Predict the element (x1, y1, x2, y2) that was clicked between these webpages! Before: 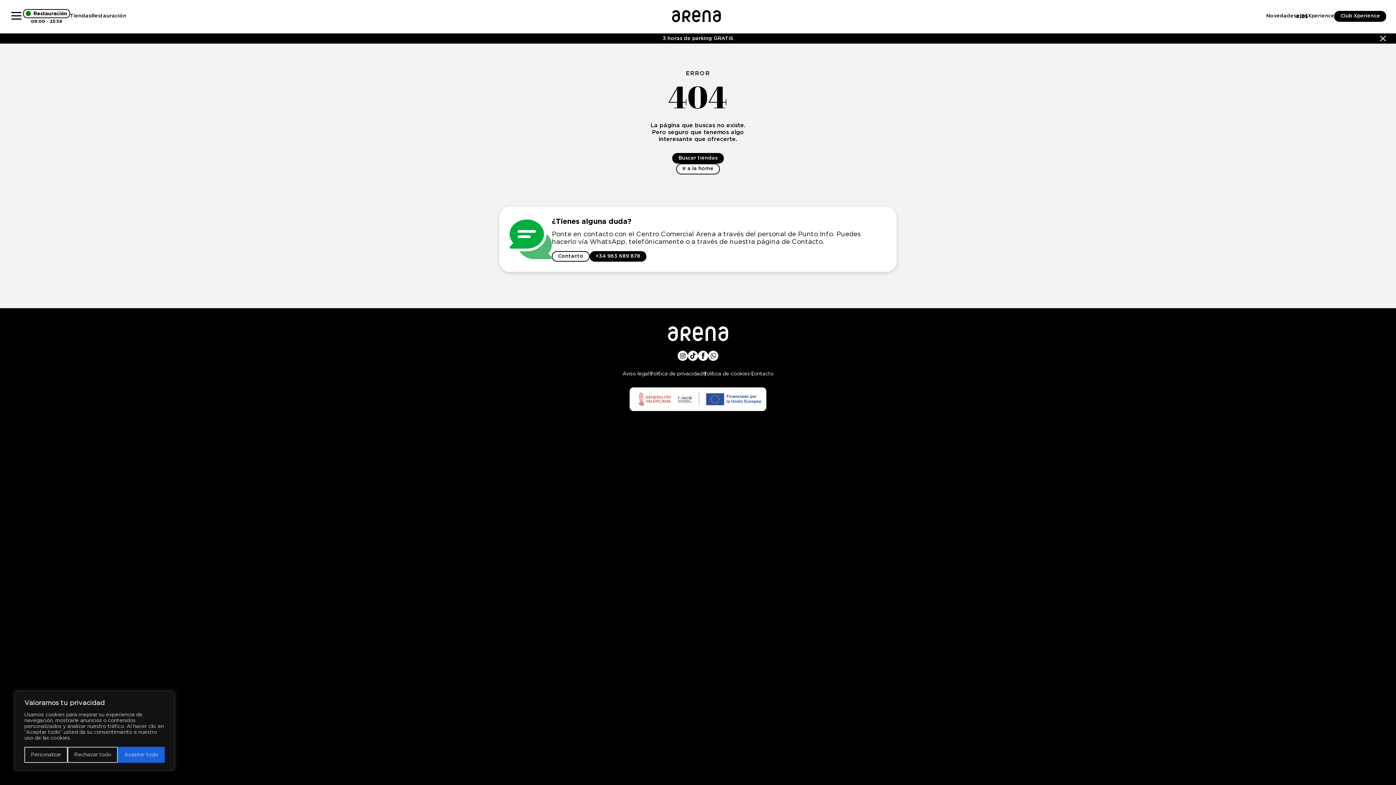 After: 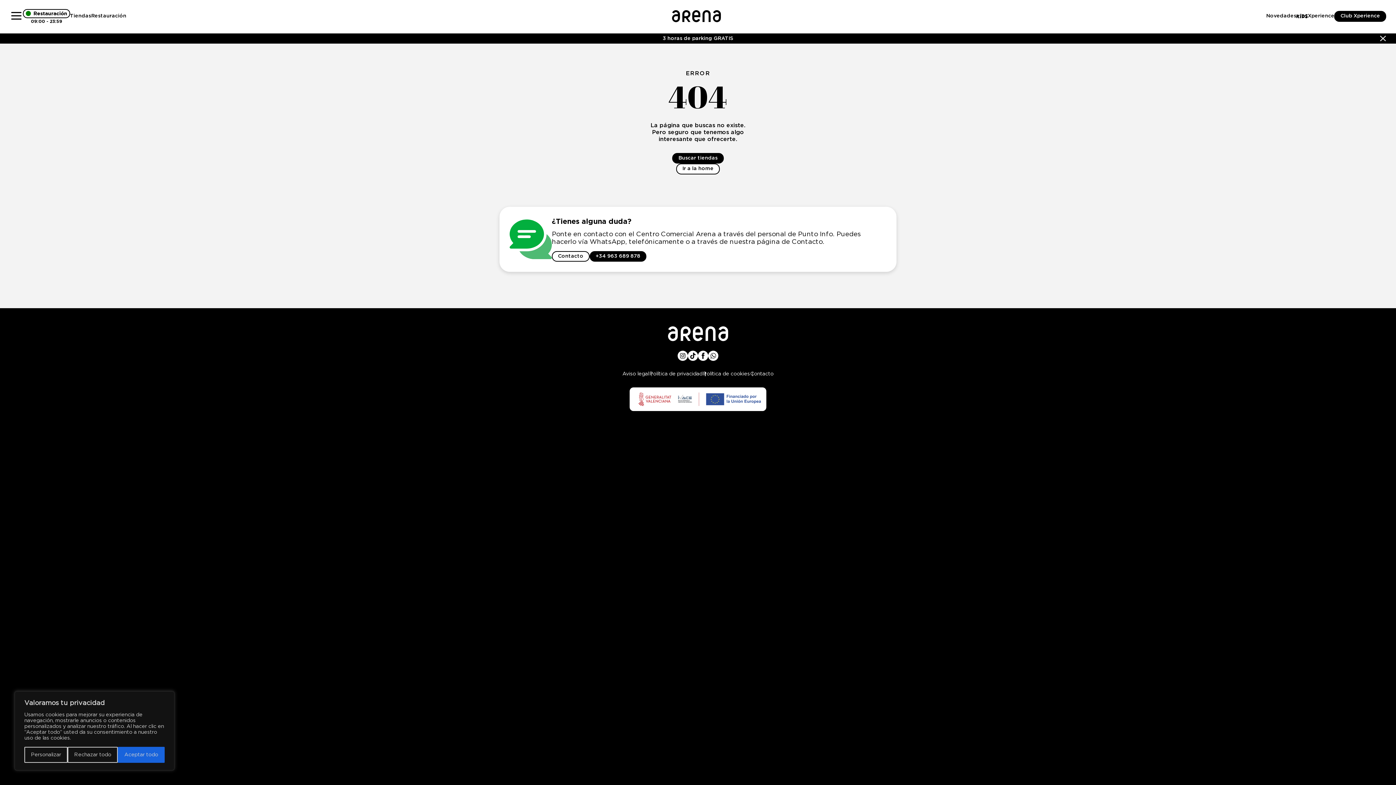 Action: label: Whatsup bbox: (708, 350, 718, 360)